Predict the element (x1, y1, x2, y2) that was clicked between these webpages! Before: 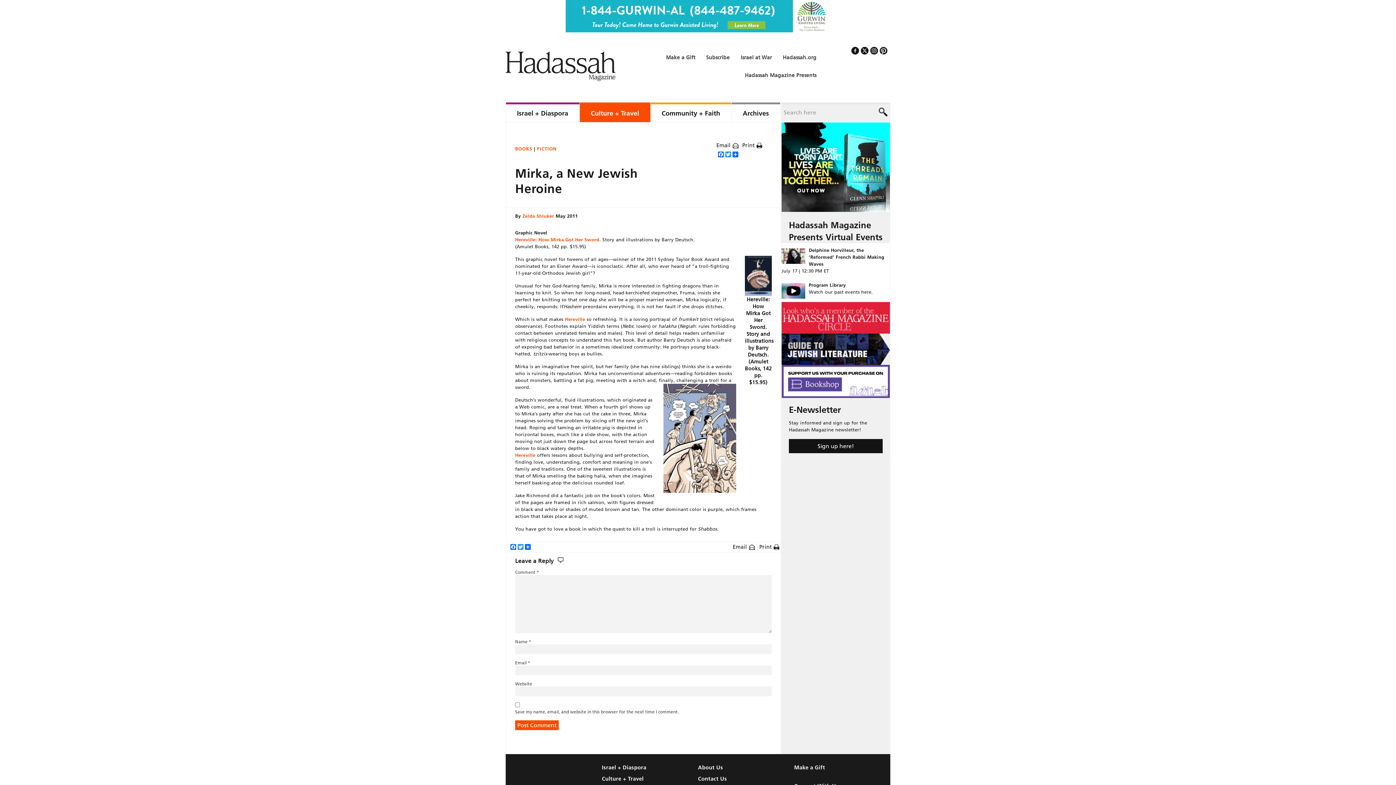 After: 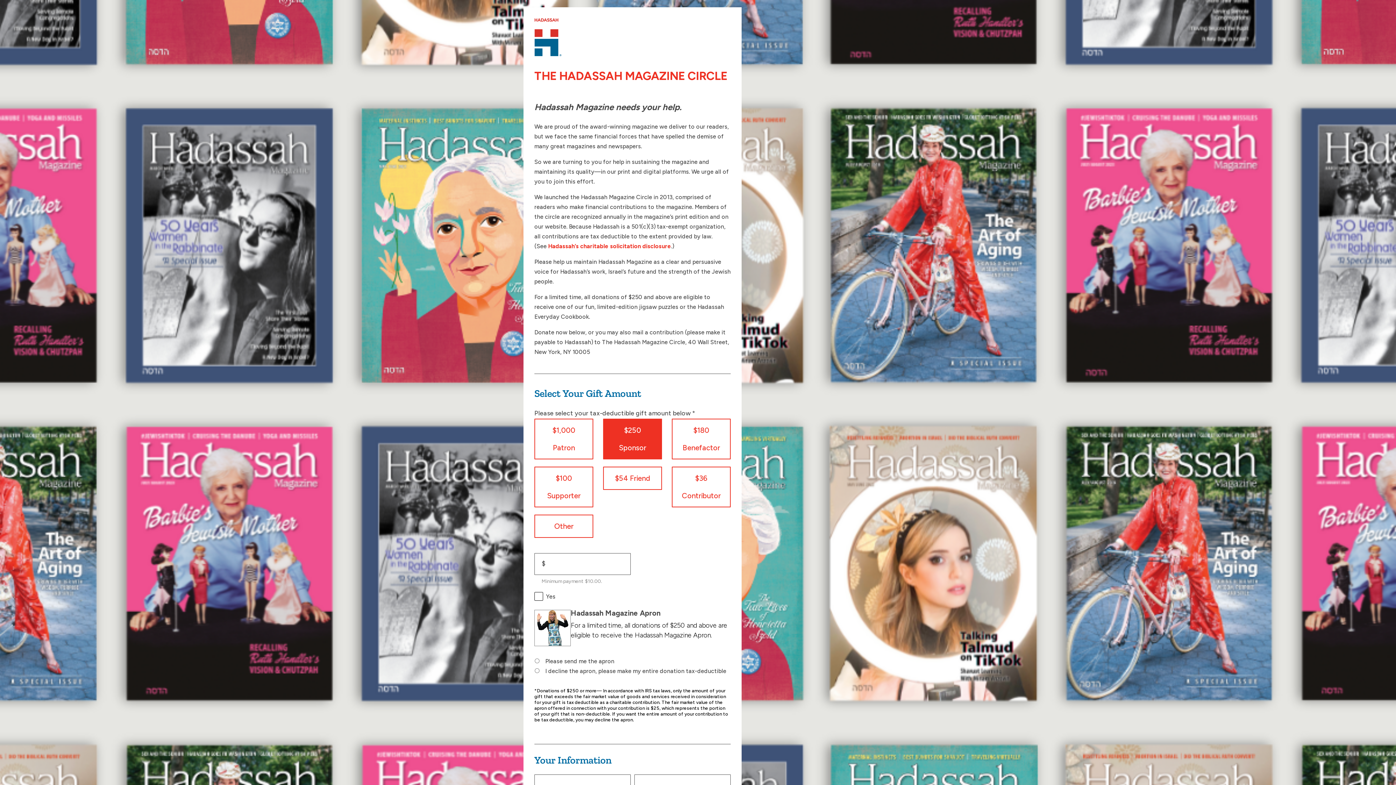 Action: bbox: (660, 48, 700, 66) label: Make a Gift